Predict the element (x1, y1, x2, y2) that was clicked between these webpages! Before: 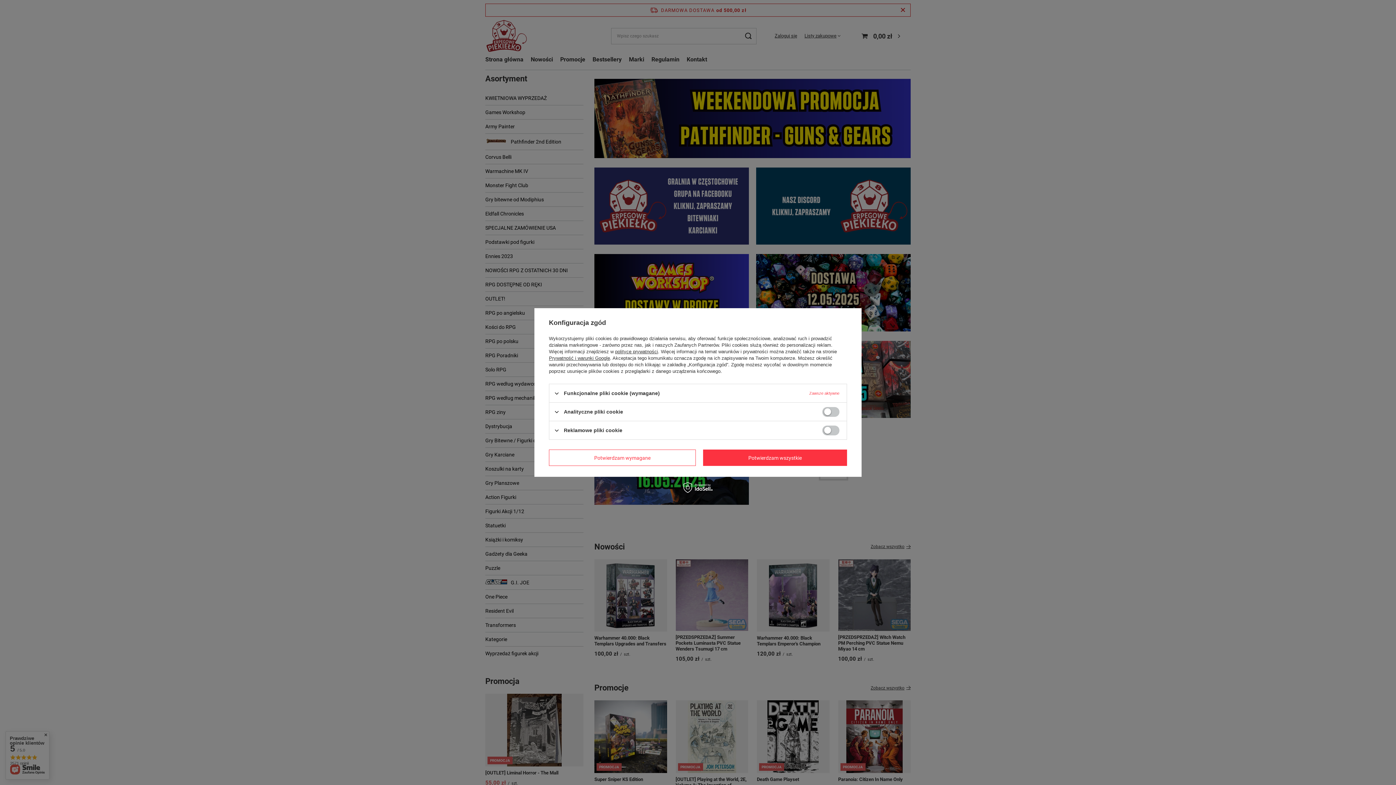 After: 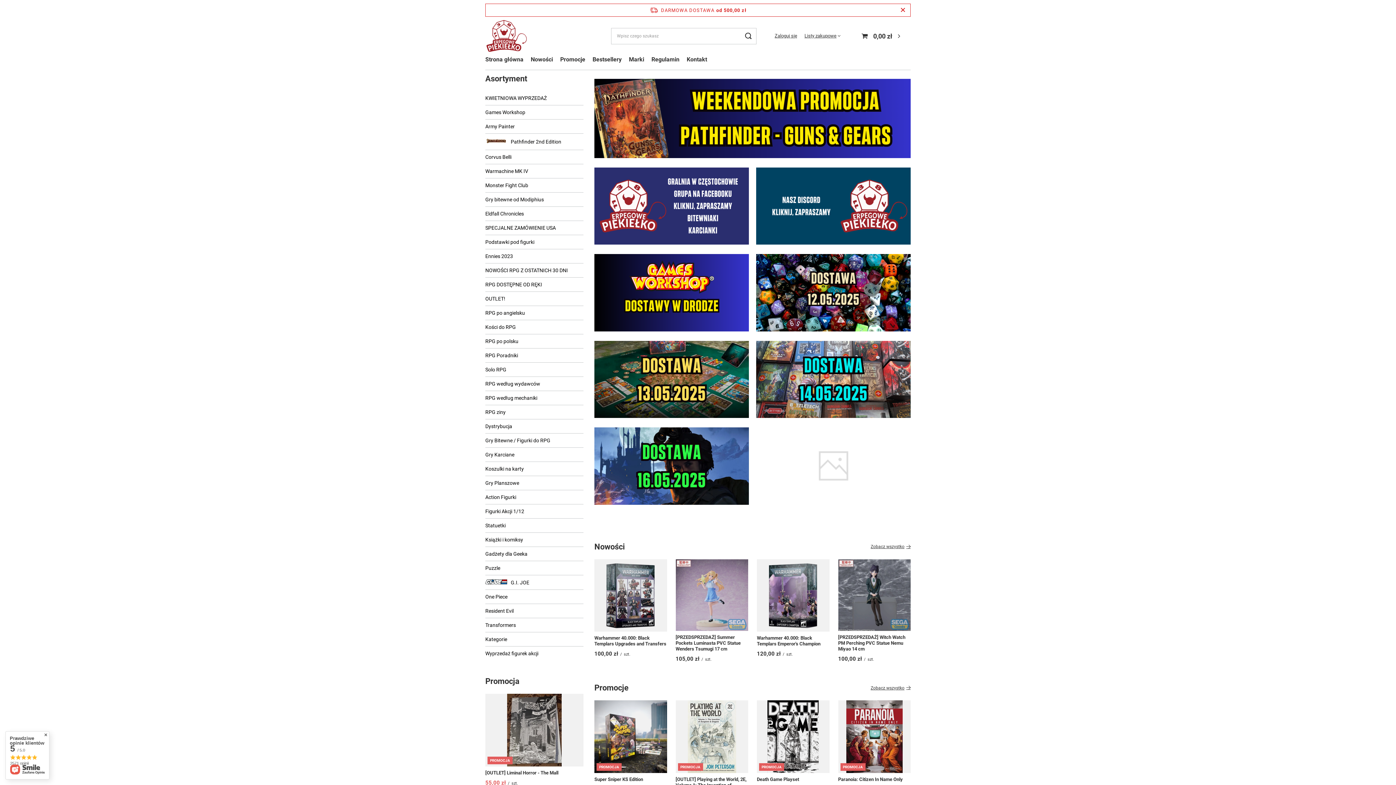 Action: bbox: (549, 449, 696, 466) label: Potwierdzam wymagane